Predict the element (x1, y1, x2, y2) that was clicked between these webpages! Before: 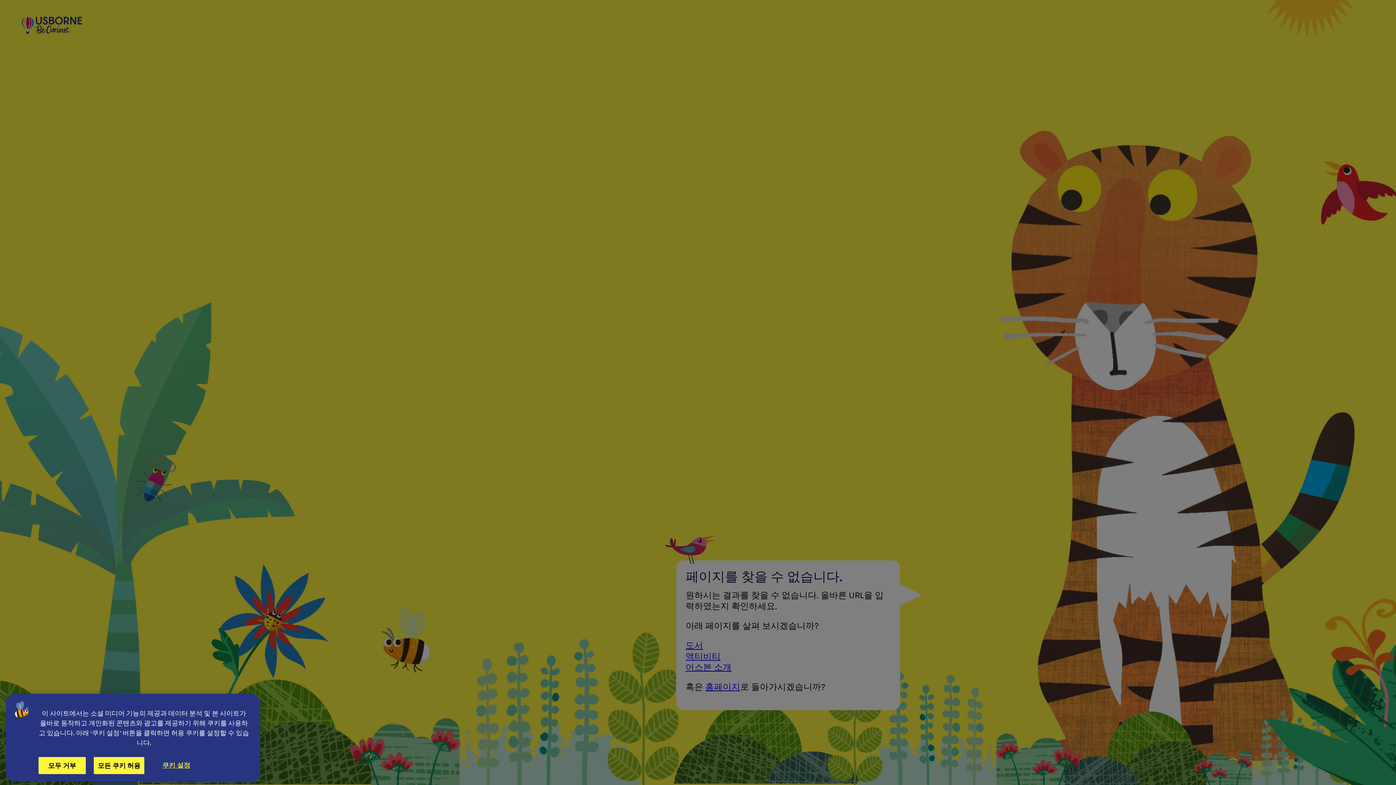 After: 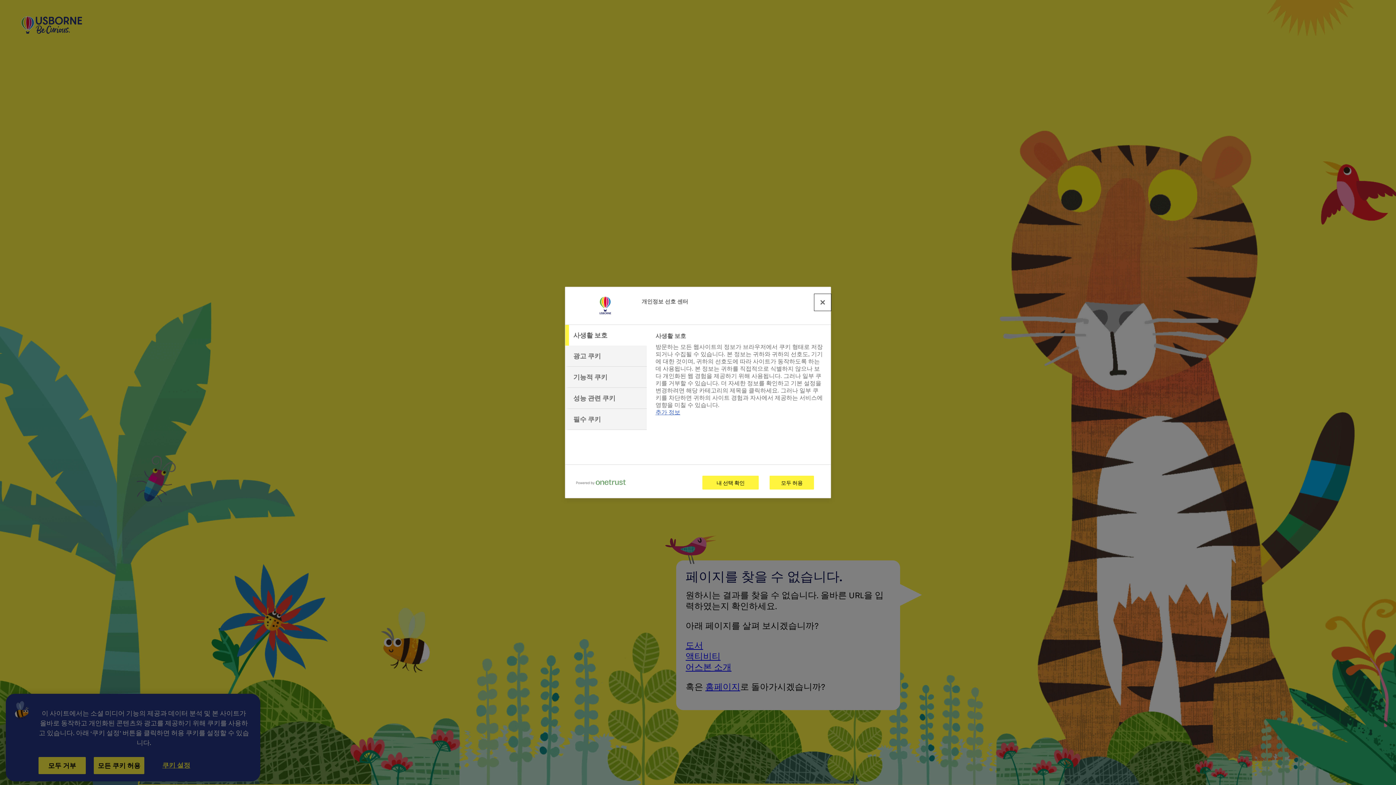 Action: label: 쿠키 설정, 기본 설정 센터 대화 상자를 엽니다. bbox: (144, 757, 208, 773)